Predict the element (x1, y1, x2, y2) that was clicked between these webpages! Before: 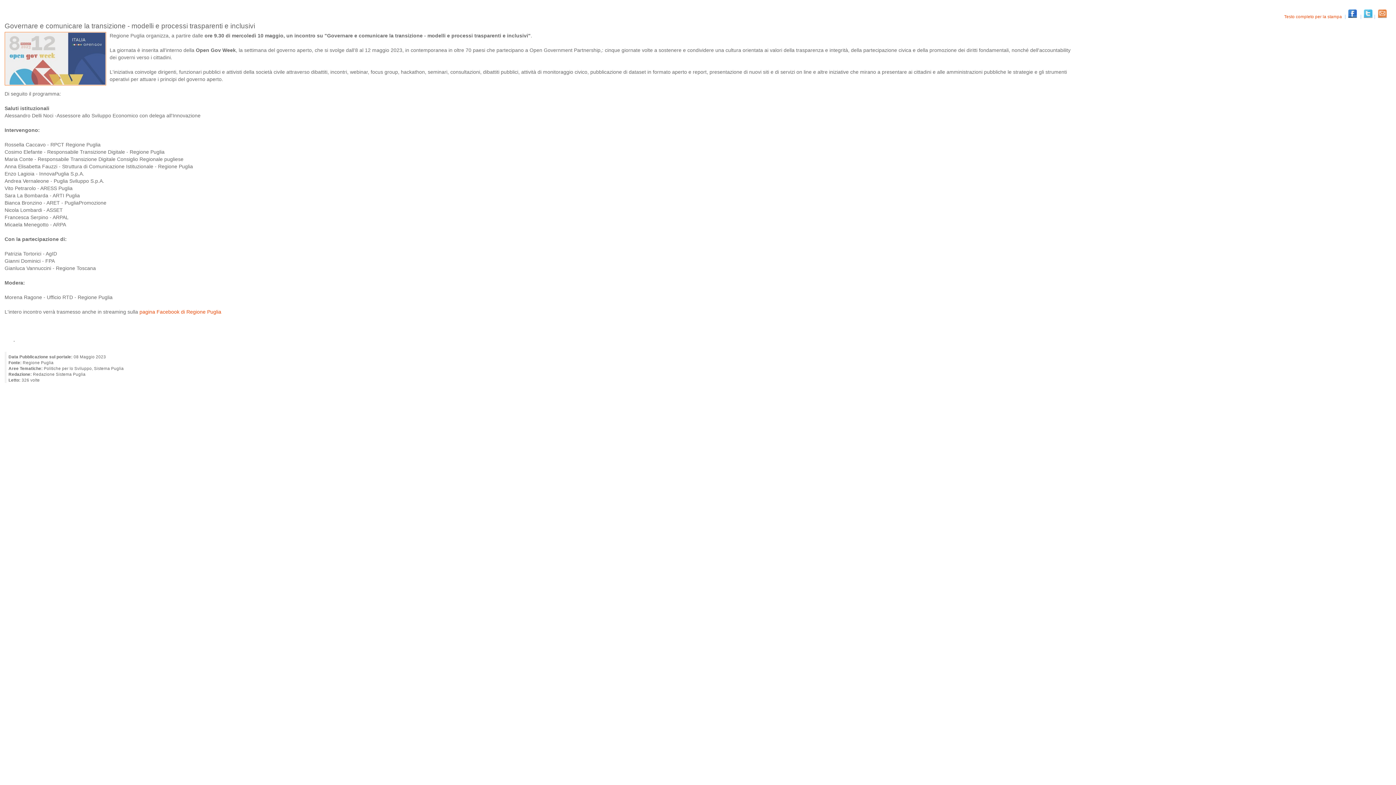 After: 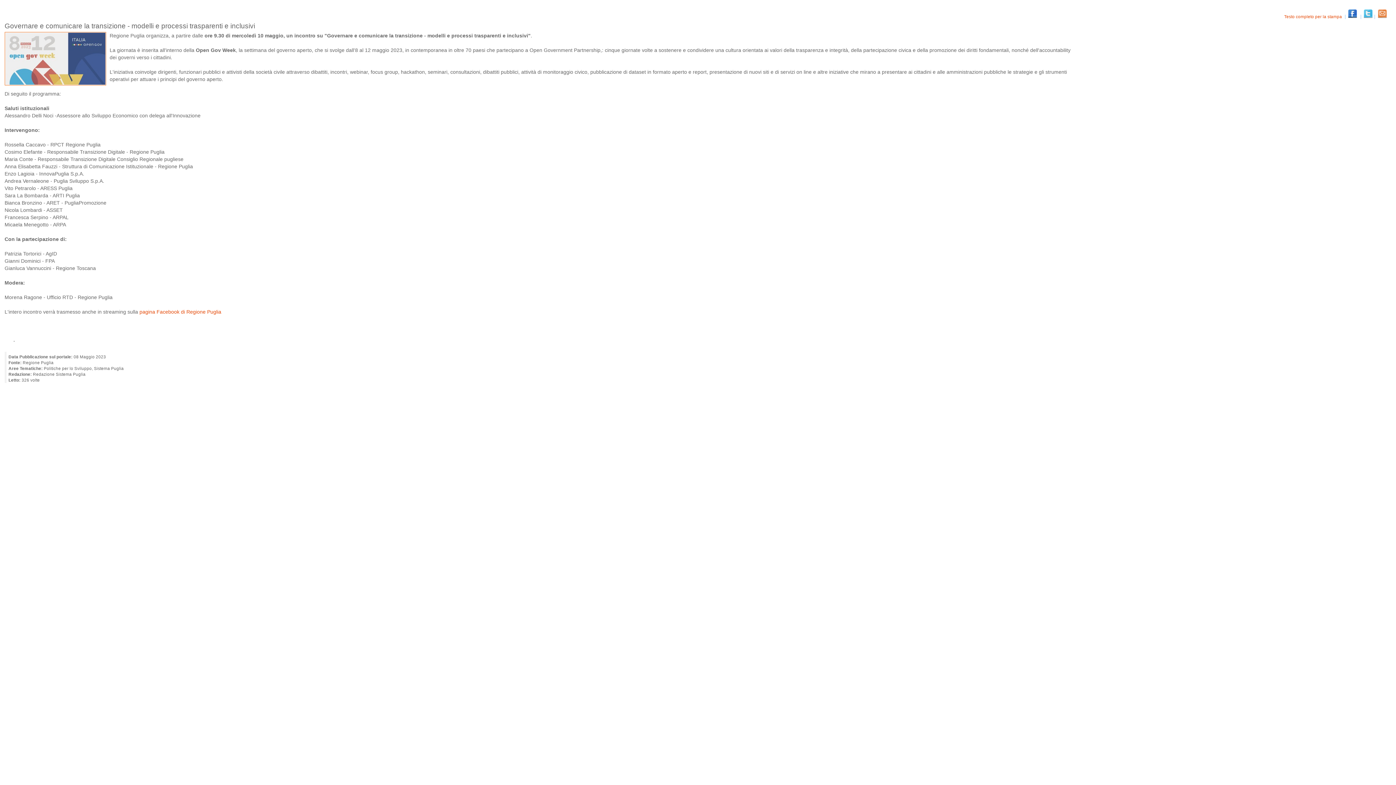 Action: bbox: (1344, 14, 1358, 18)